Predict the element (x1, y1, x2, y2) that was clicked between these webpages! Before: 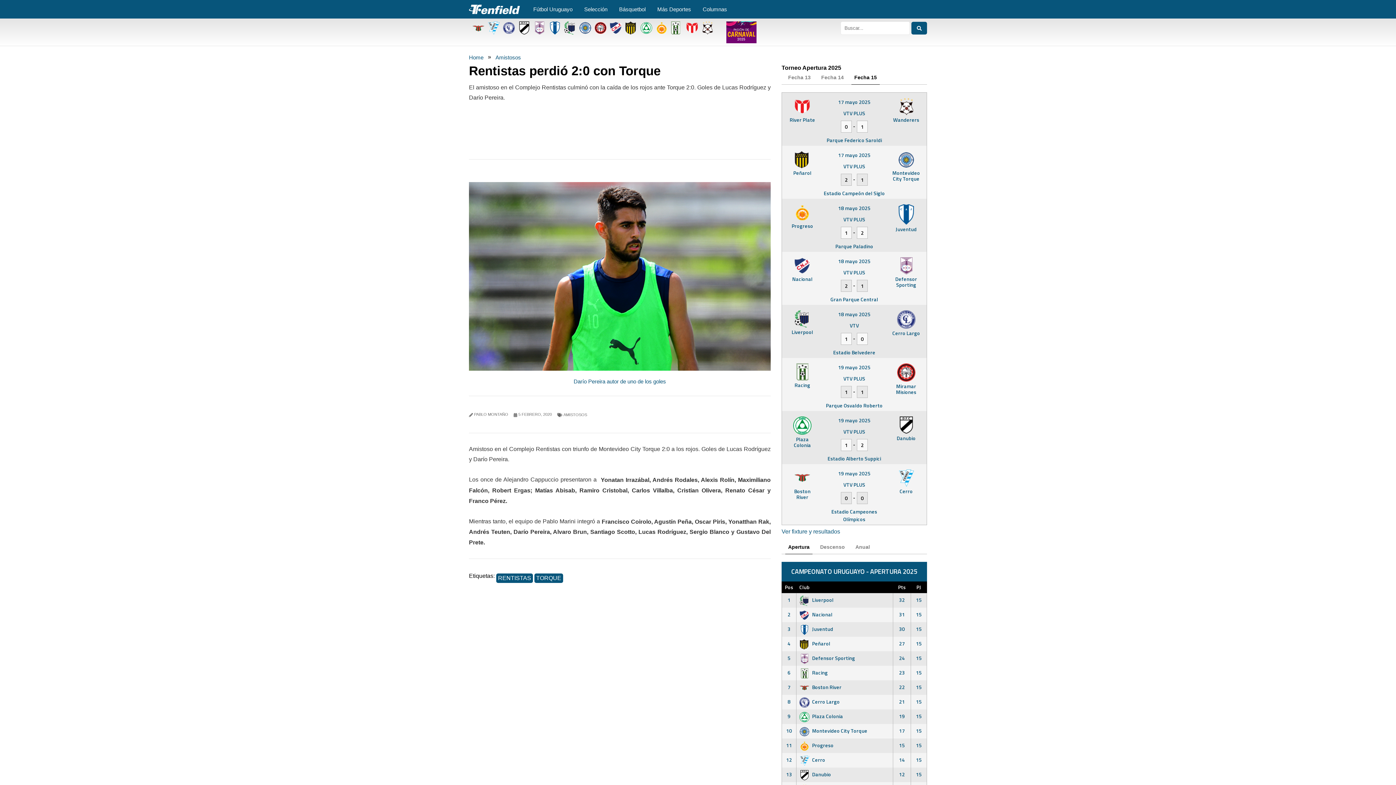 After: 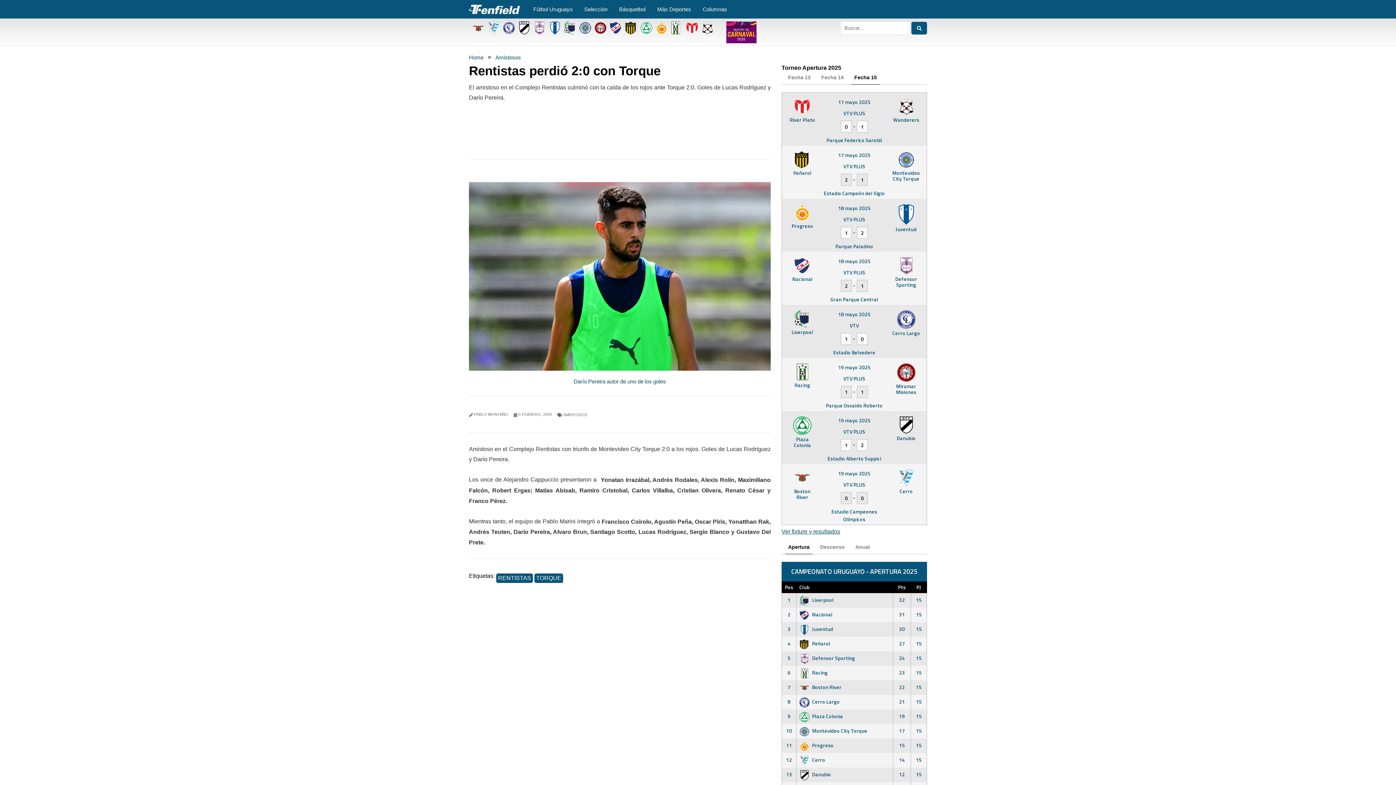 Action: label: Ver fixture y resultados bbox: (781, 529, 840, 534)